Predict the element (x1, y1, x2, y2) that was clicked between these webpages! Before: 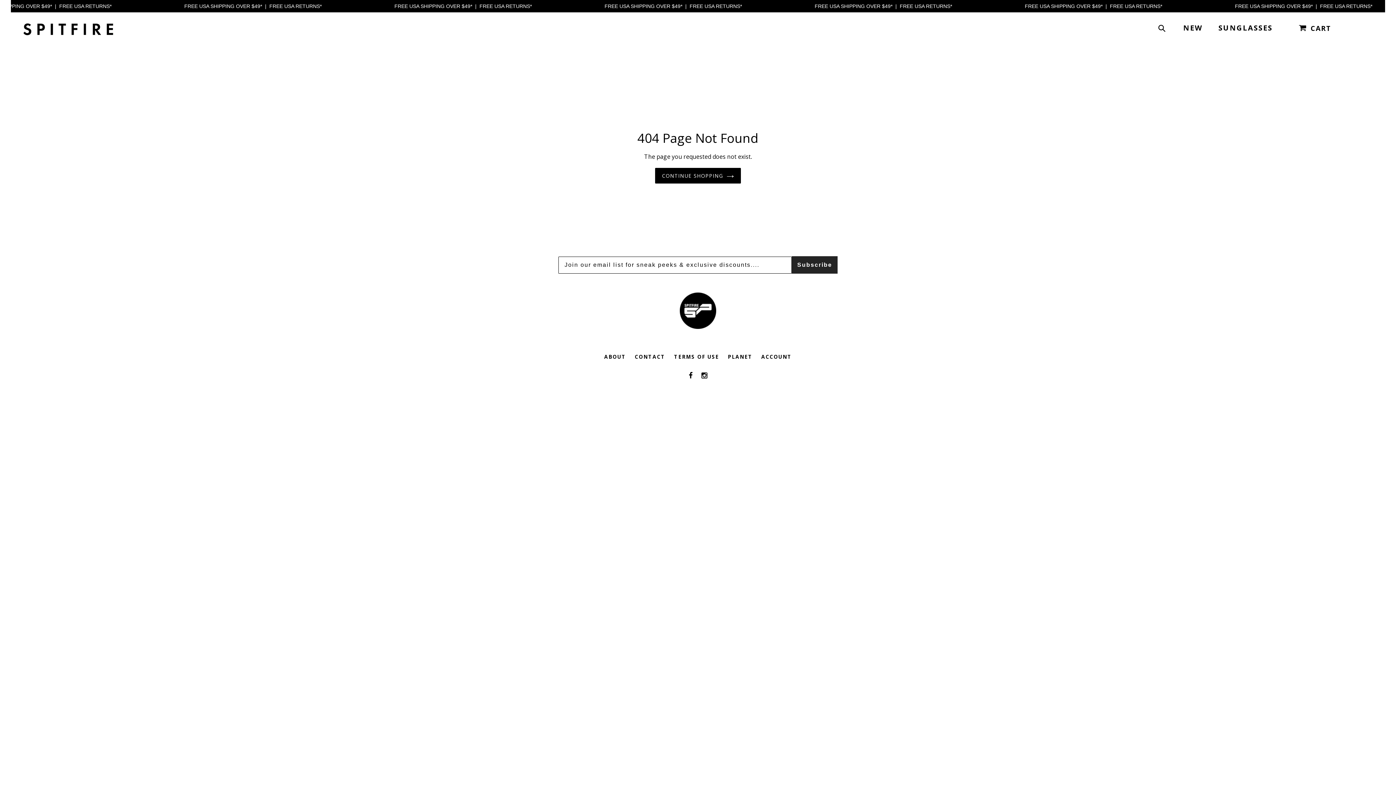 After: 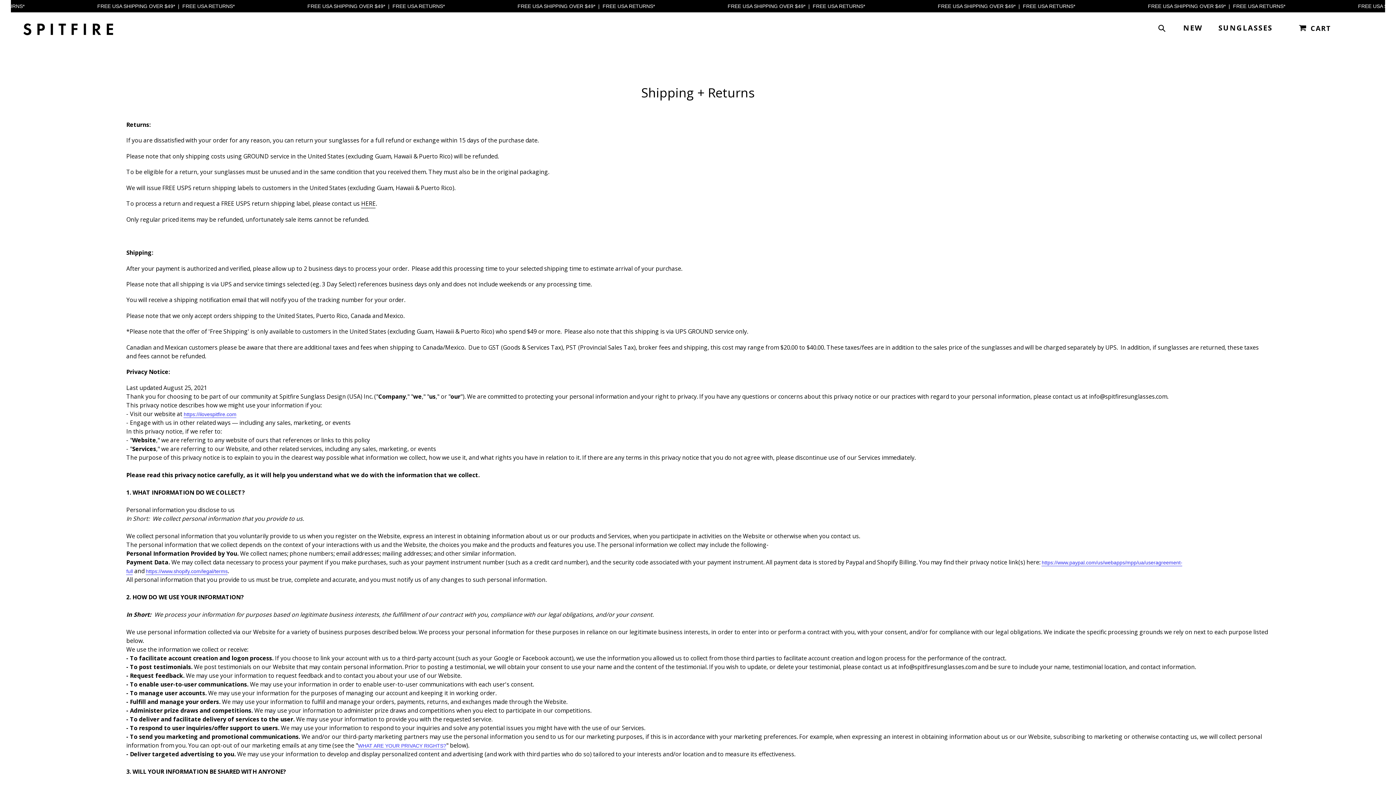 Action: label: TERMS OF USE bbox: (674, 353, 719, 360)